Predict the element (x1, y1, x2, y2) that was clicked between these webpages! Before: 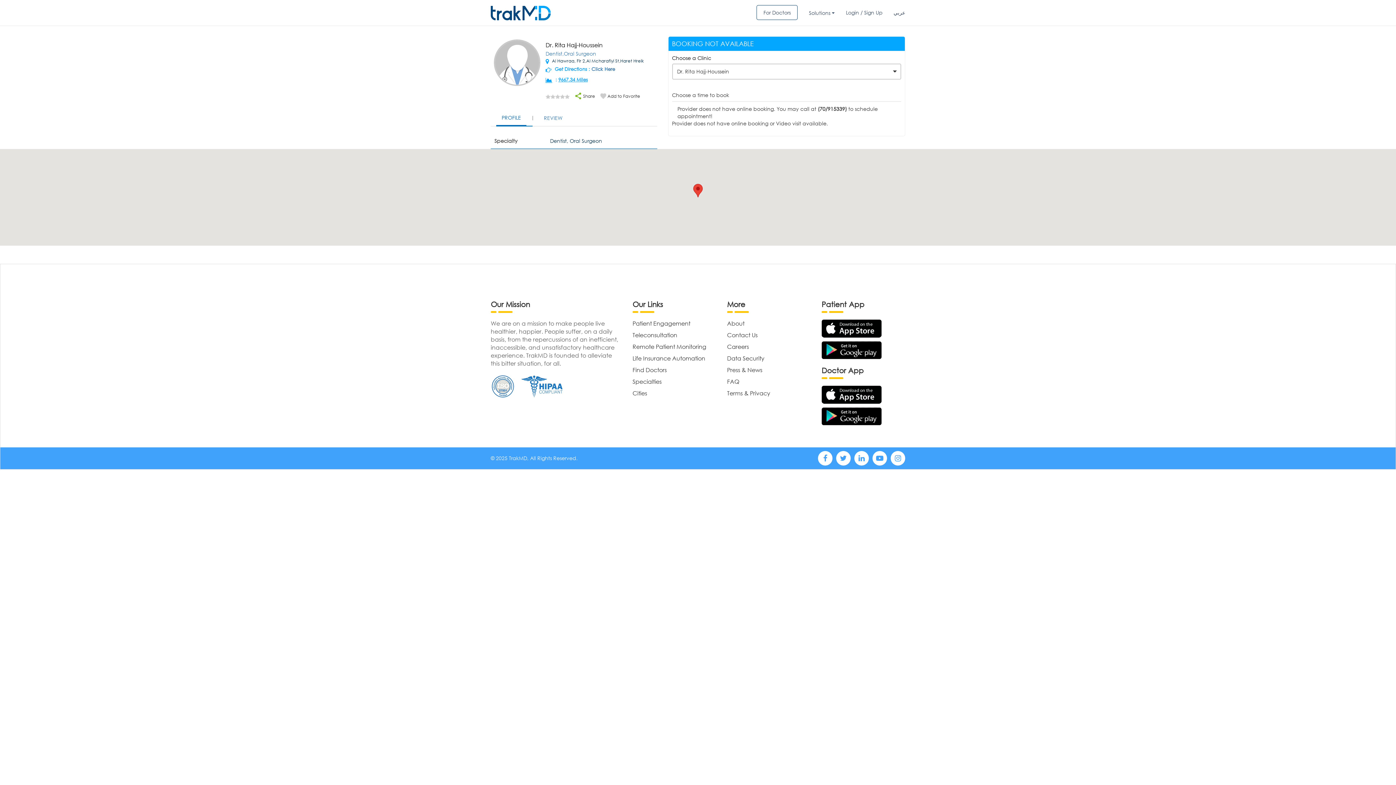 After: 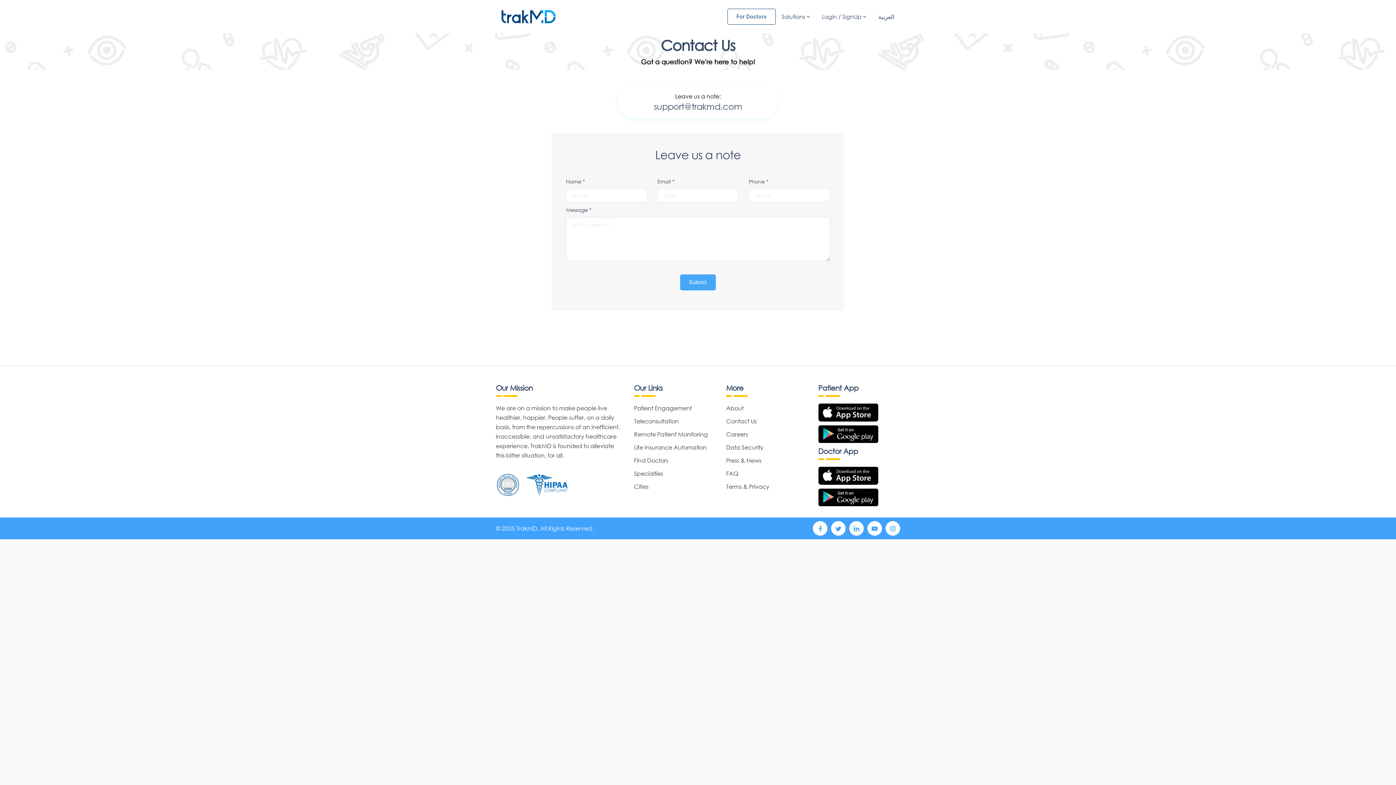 Action: bbox: (727, 331, 757, 338) label: Contact Us